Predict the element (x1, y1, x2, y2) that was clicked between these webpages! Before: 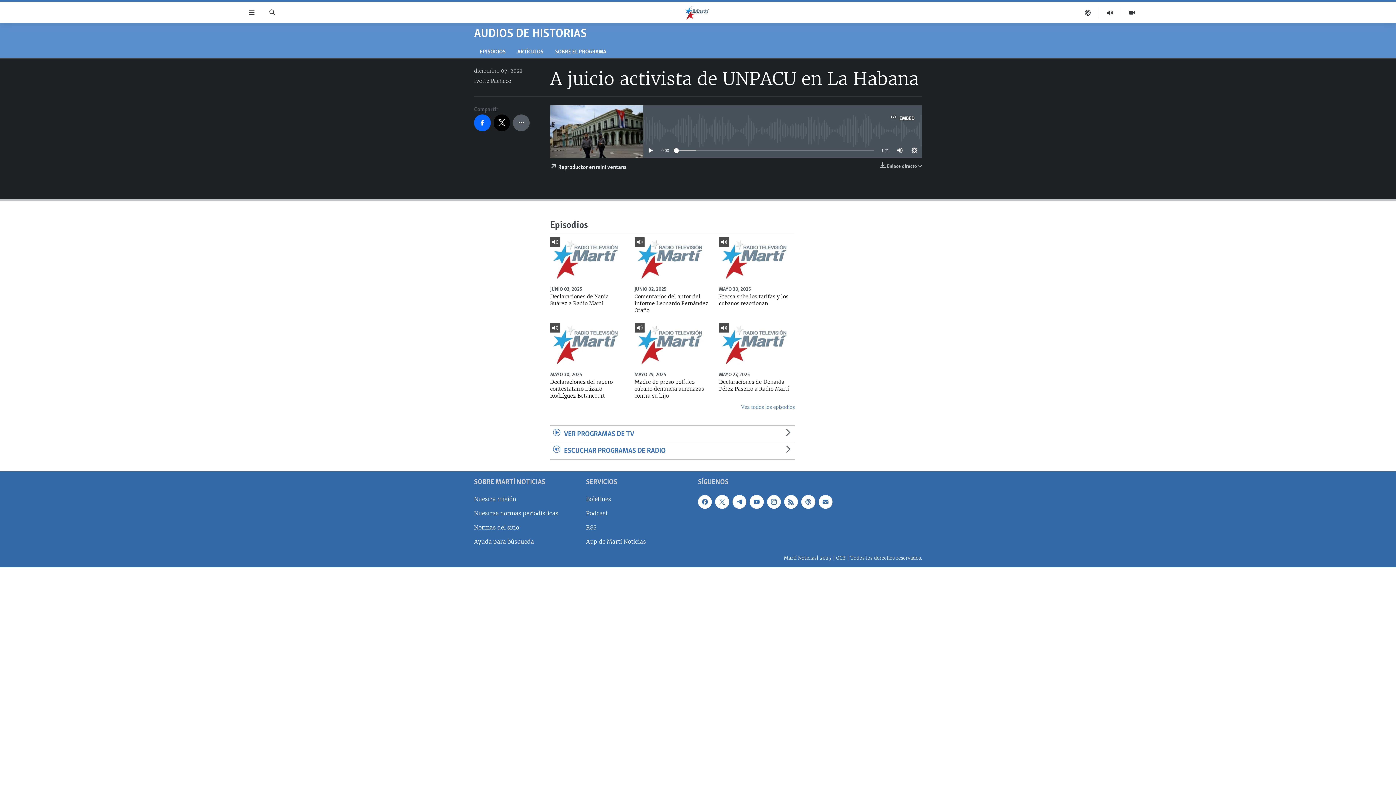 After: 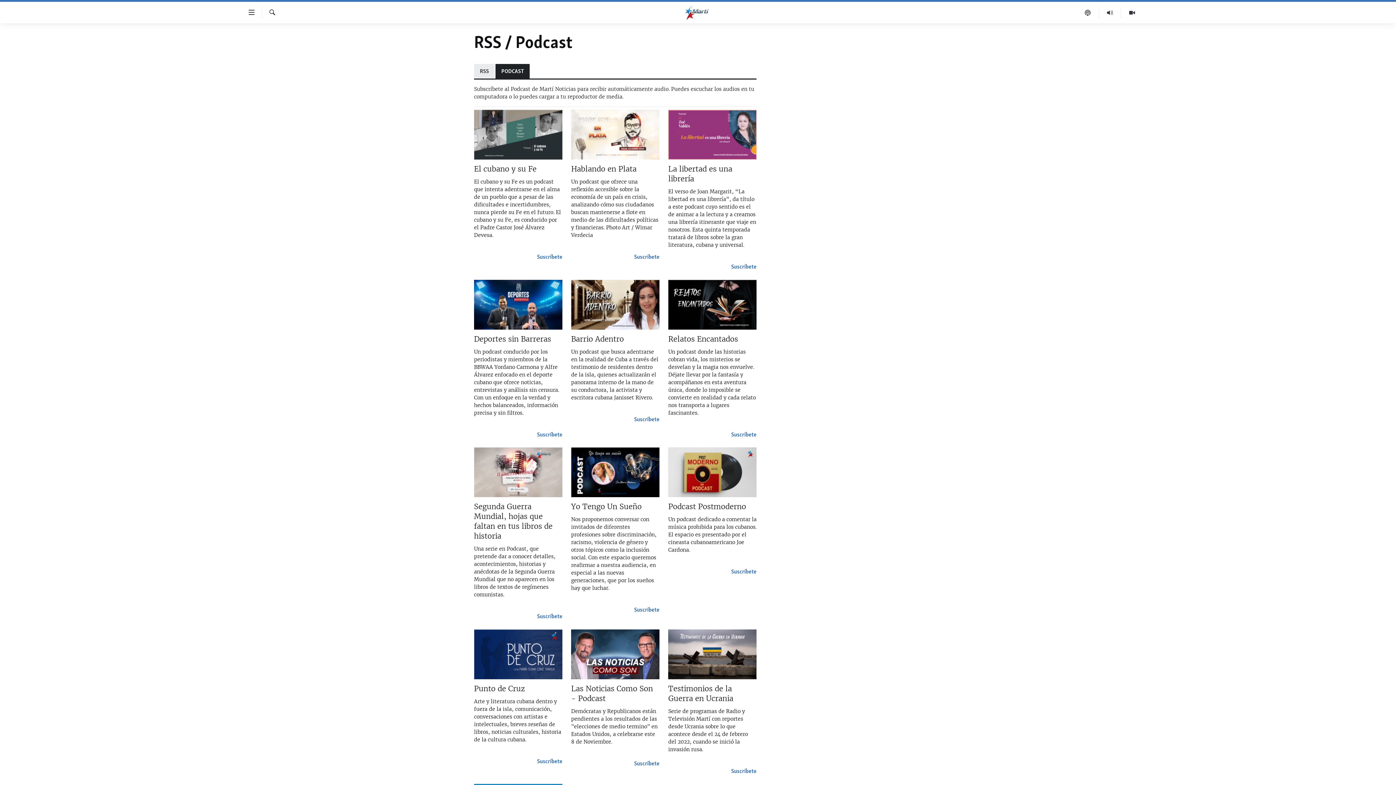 Action: bbox: (1077, 7, 1099, 18)